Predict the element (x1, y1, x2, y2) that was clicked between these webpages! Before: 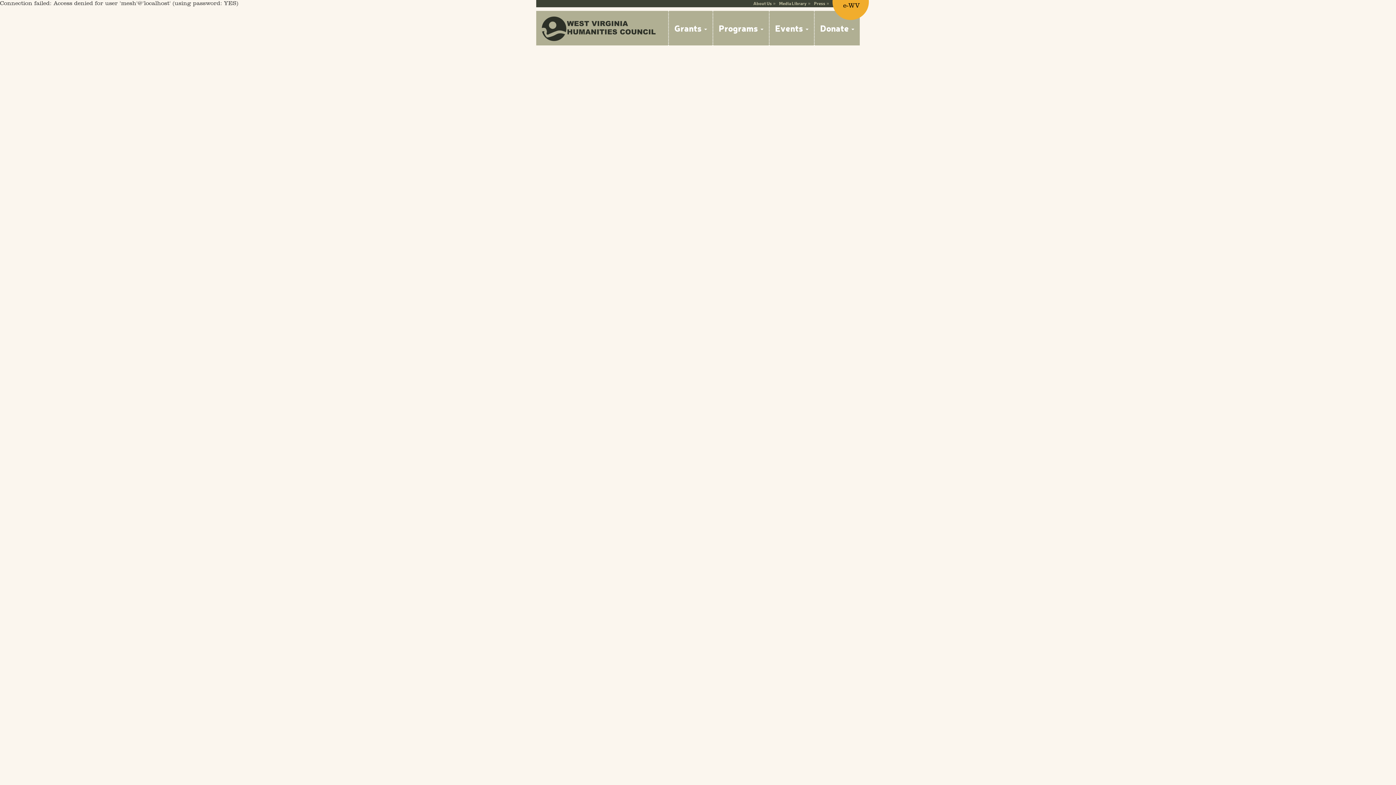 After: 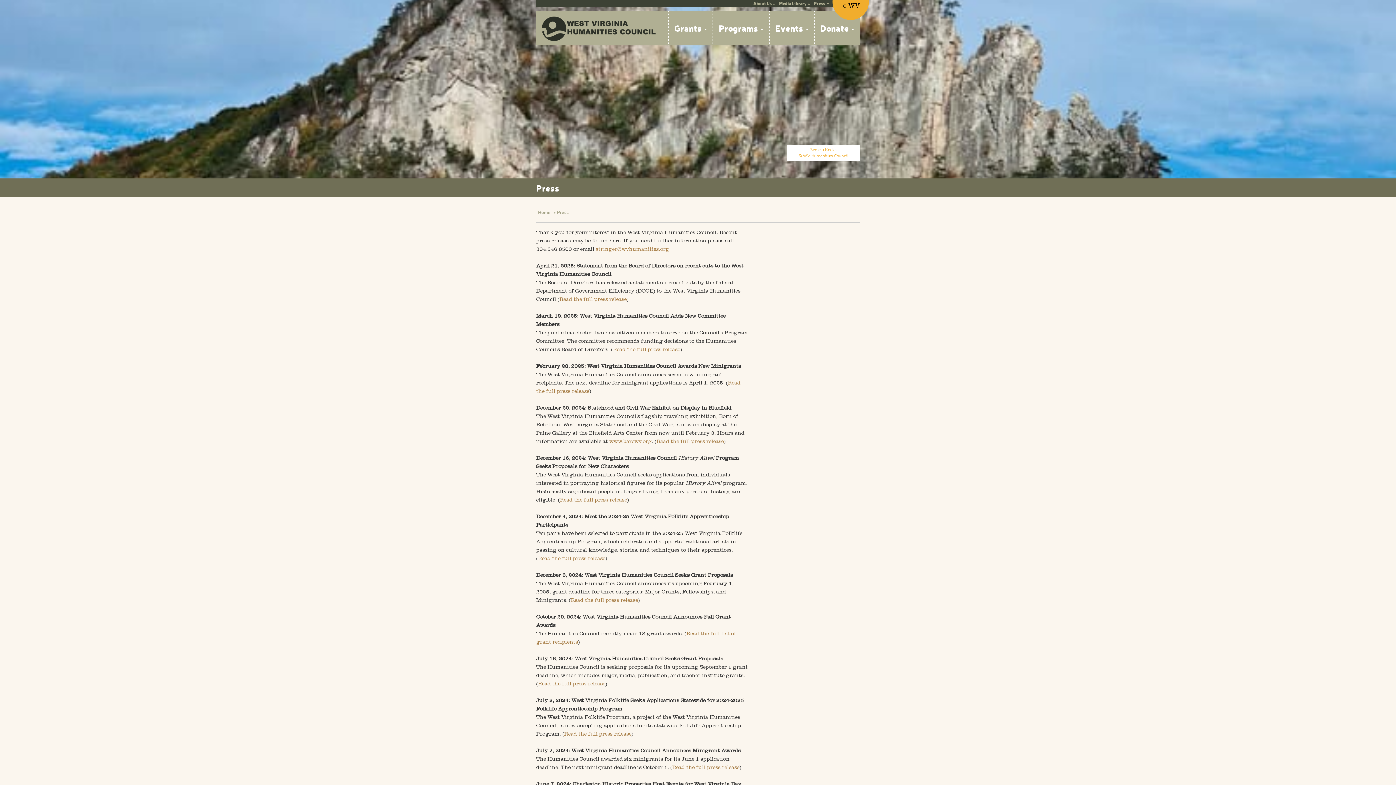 Action: bbox: (814, 0, 825, 6) label: Press